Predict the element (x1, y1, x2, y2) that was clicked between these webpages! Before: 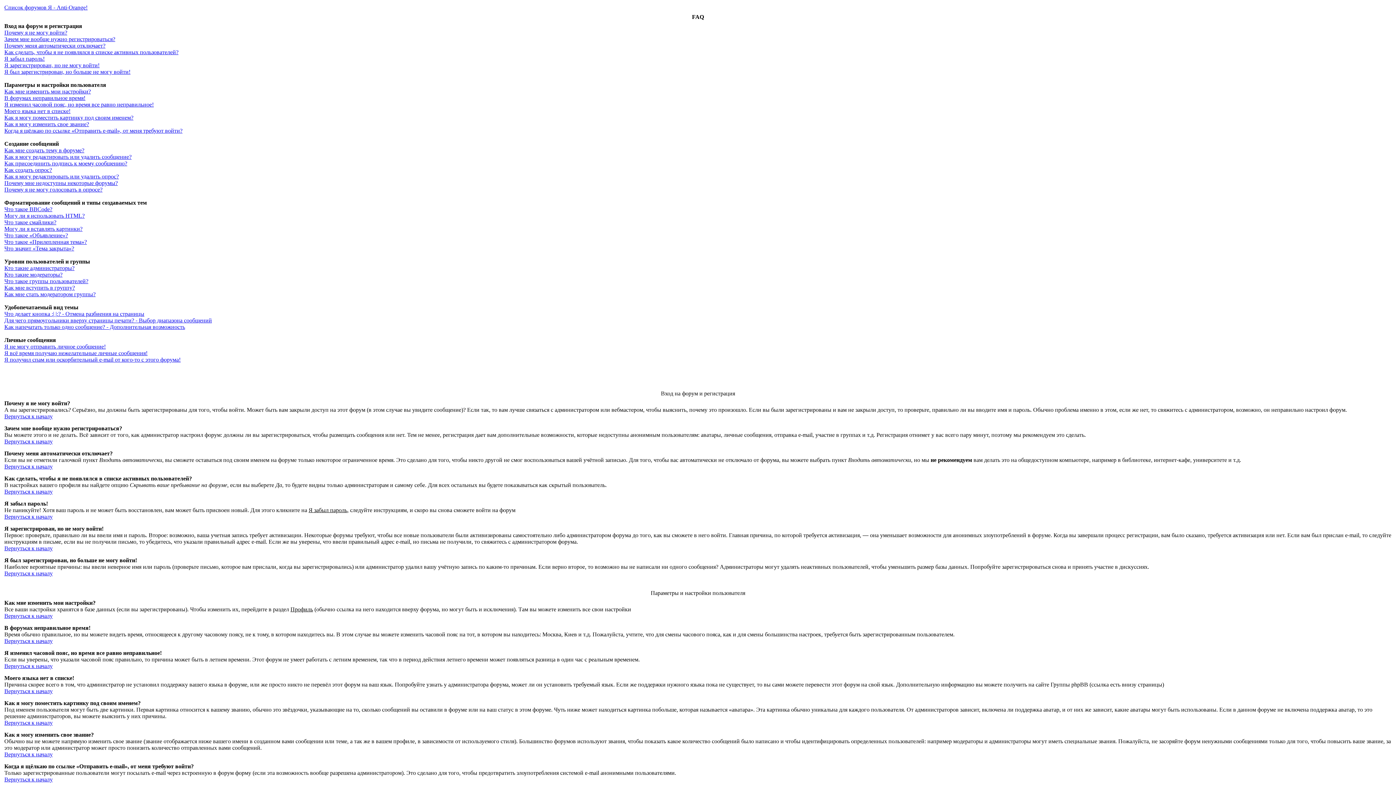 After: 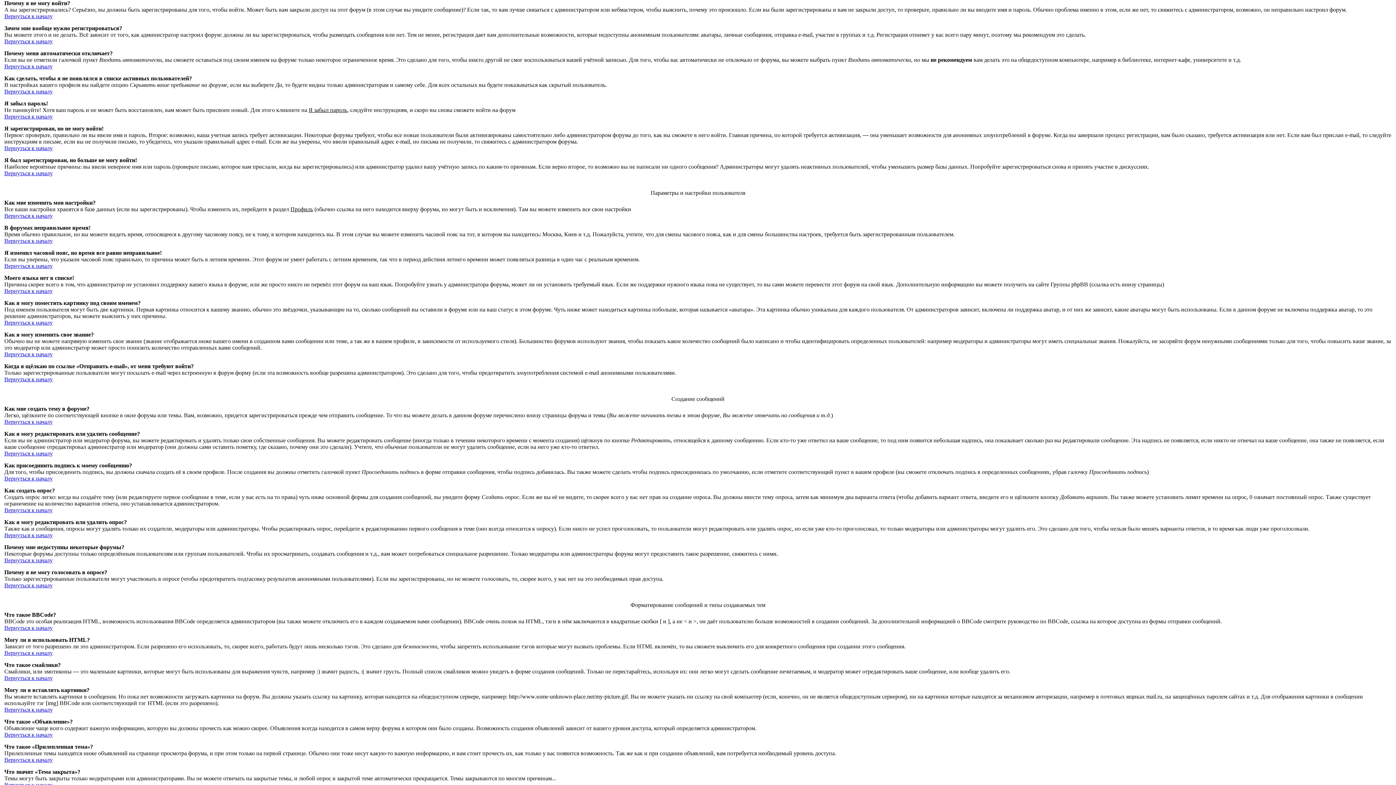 Action: bbox: (4, 29, 67, 35) label: Почему я не могу войти?